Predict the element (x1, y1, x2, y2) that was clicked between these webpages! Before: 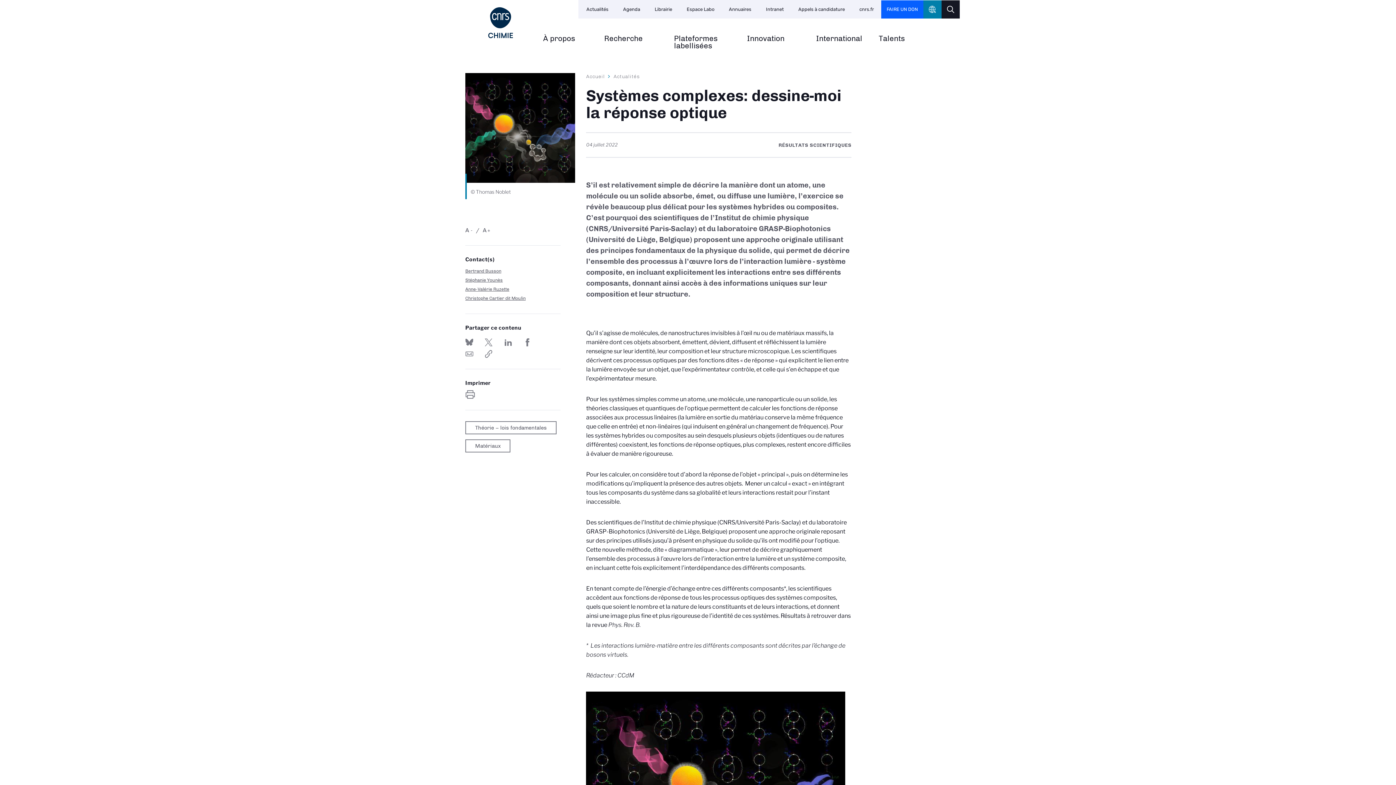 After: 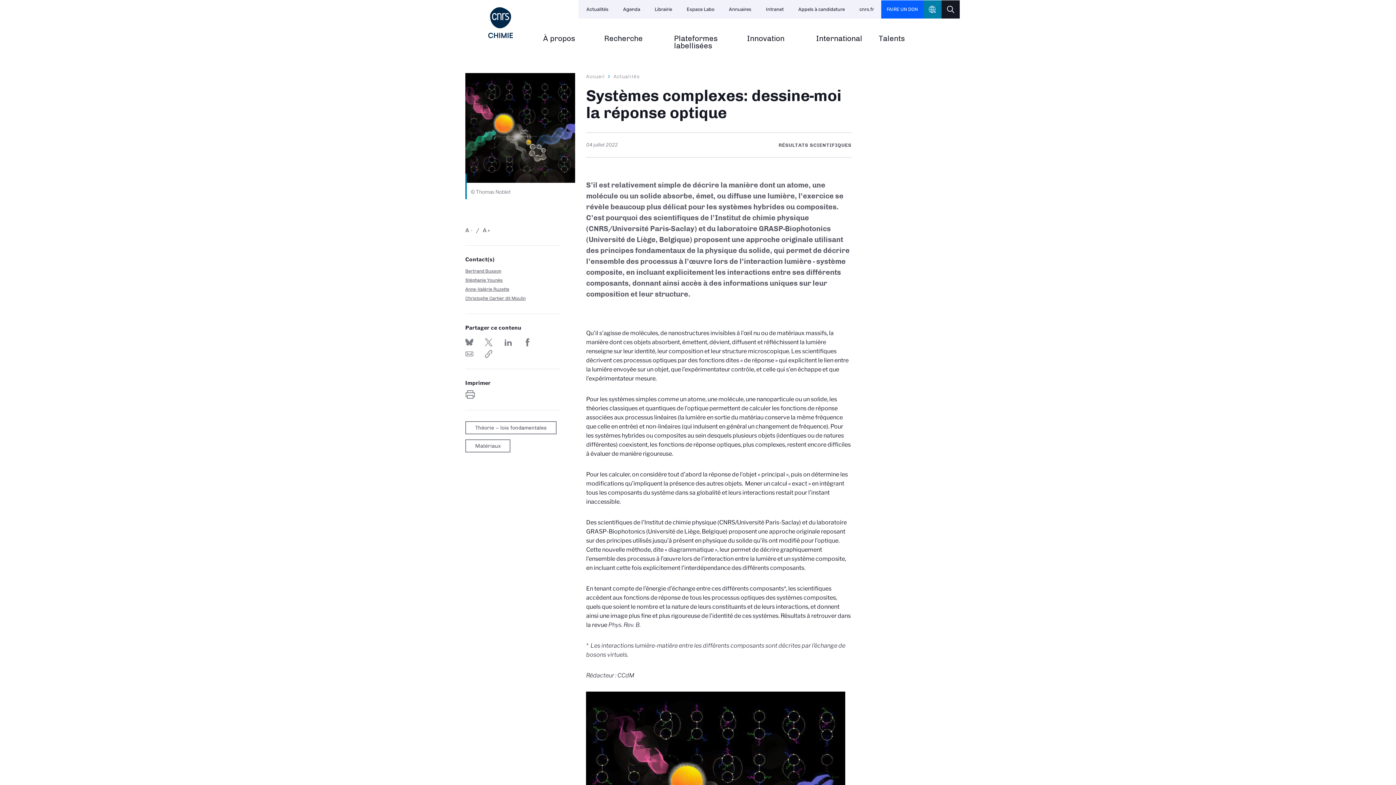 Action: bbox: (484, 350, 492, 358) label: https://www.inc.cnrs.fr/fr/cnrsinfo/systemes-complexes-dessine-moi-la-reponse-optique